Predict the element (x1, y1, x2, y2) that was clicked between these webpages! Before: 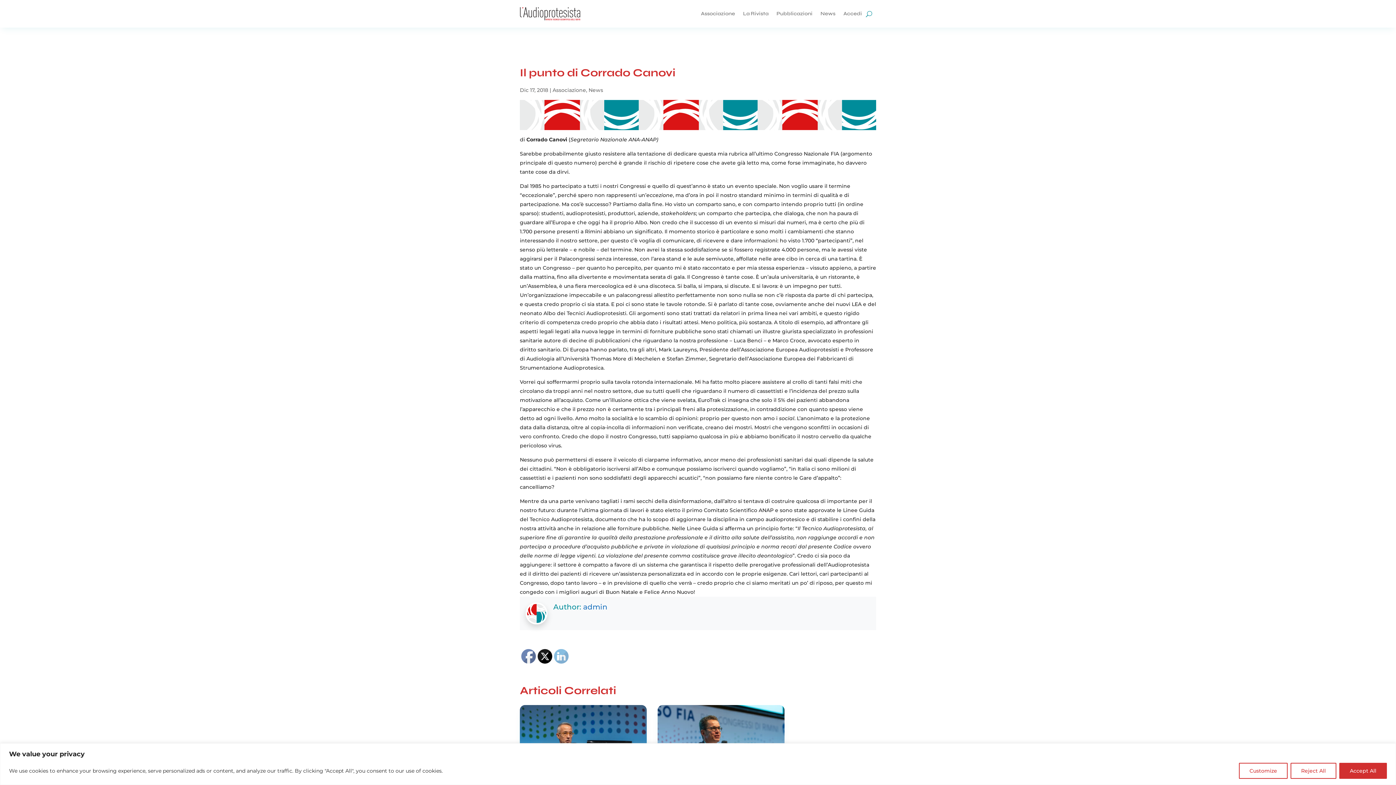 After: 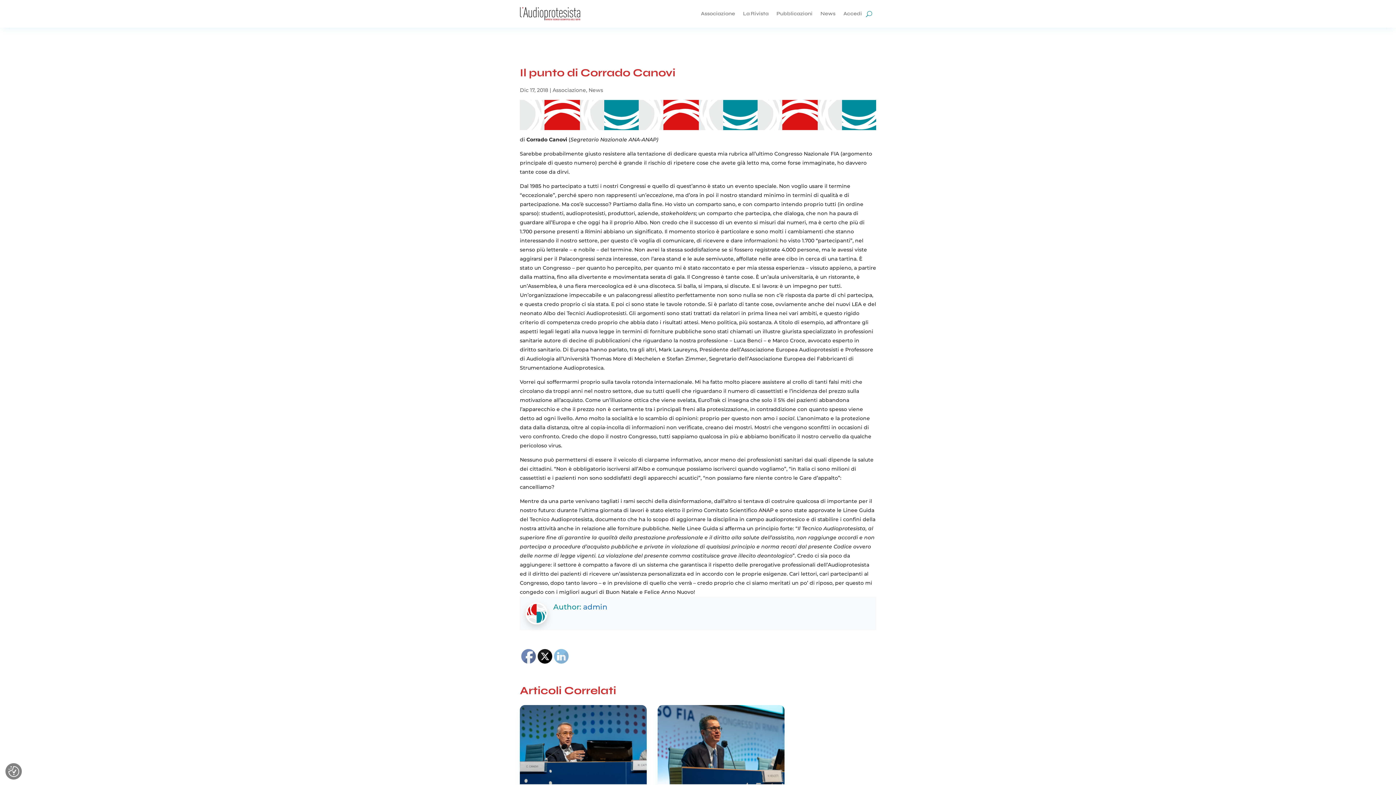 Action: bbox: (1339, 763, 1387, 779) label: Accept All